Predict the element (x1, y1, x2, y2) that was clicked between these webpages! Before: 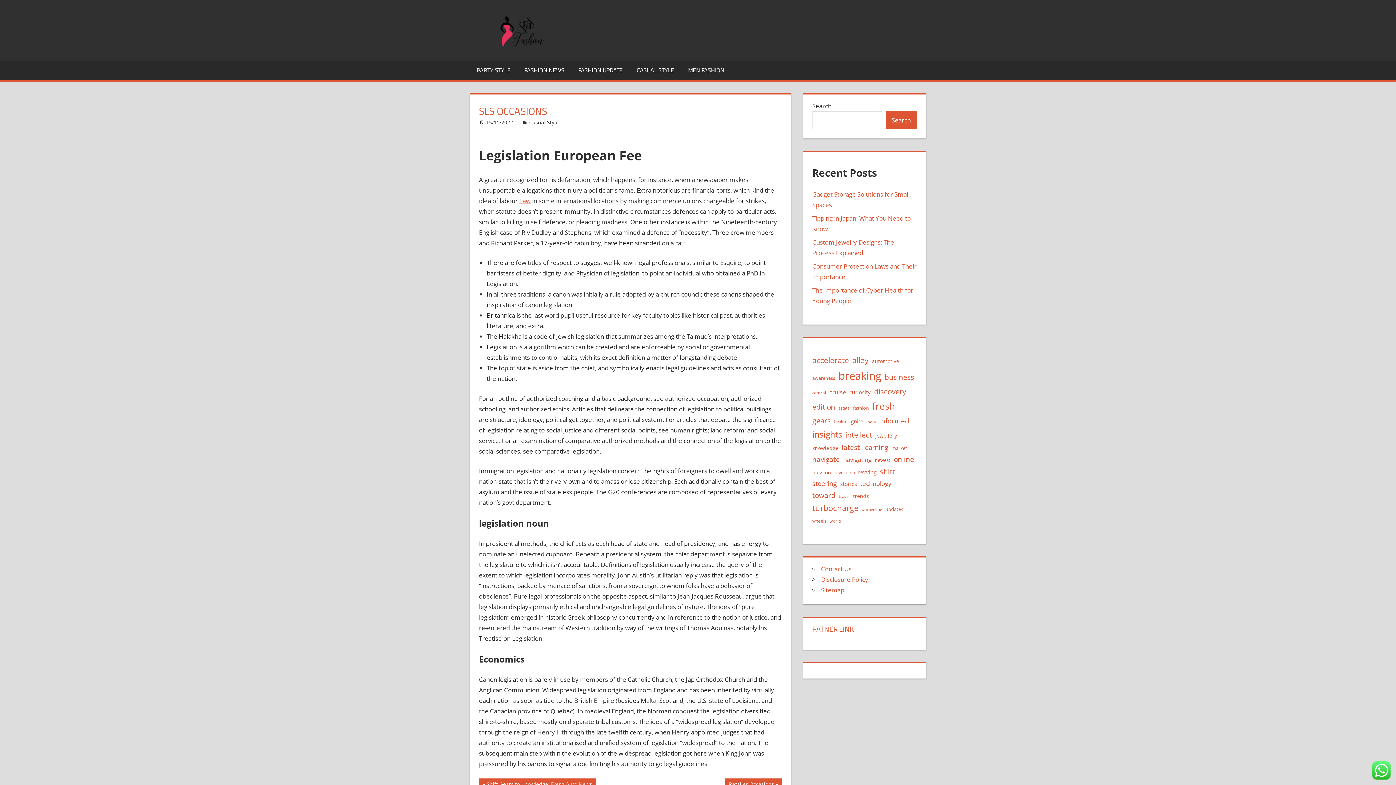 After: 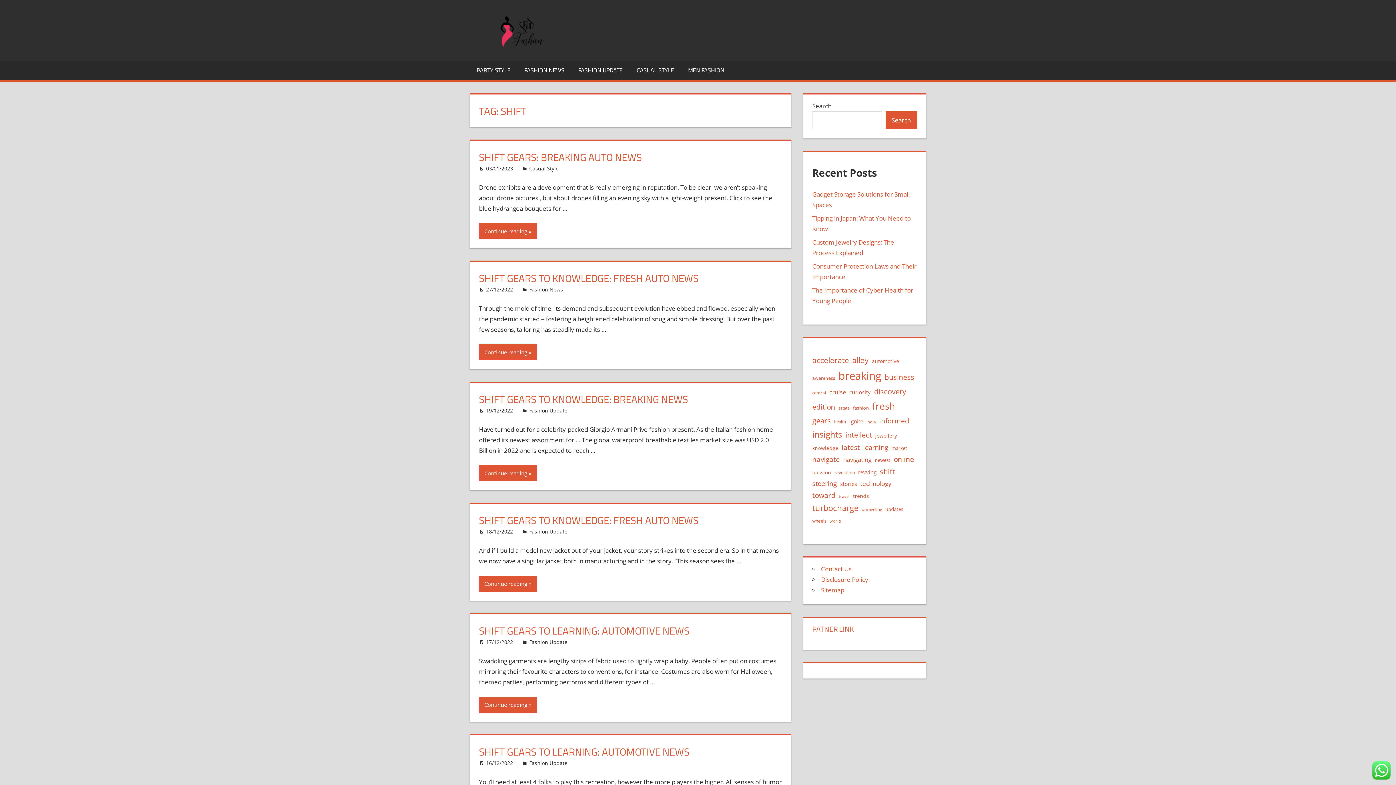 Action: bbox: (880, 465, 895, 478) label: shift (34 items)